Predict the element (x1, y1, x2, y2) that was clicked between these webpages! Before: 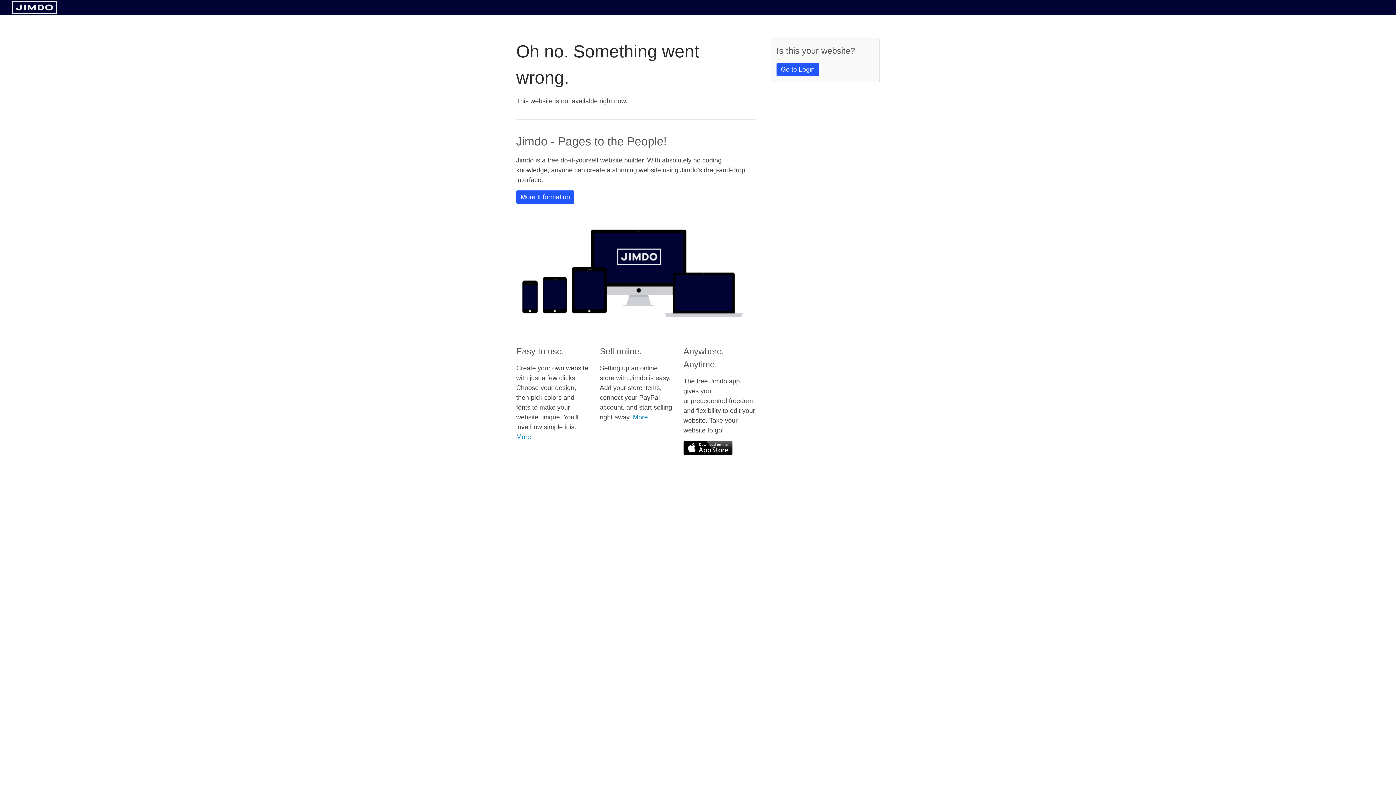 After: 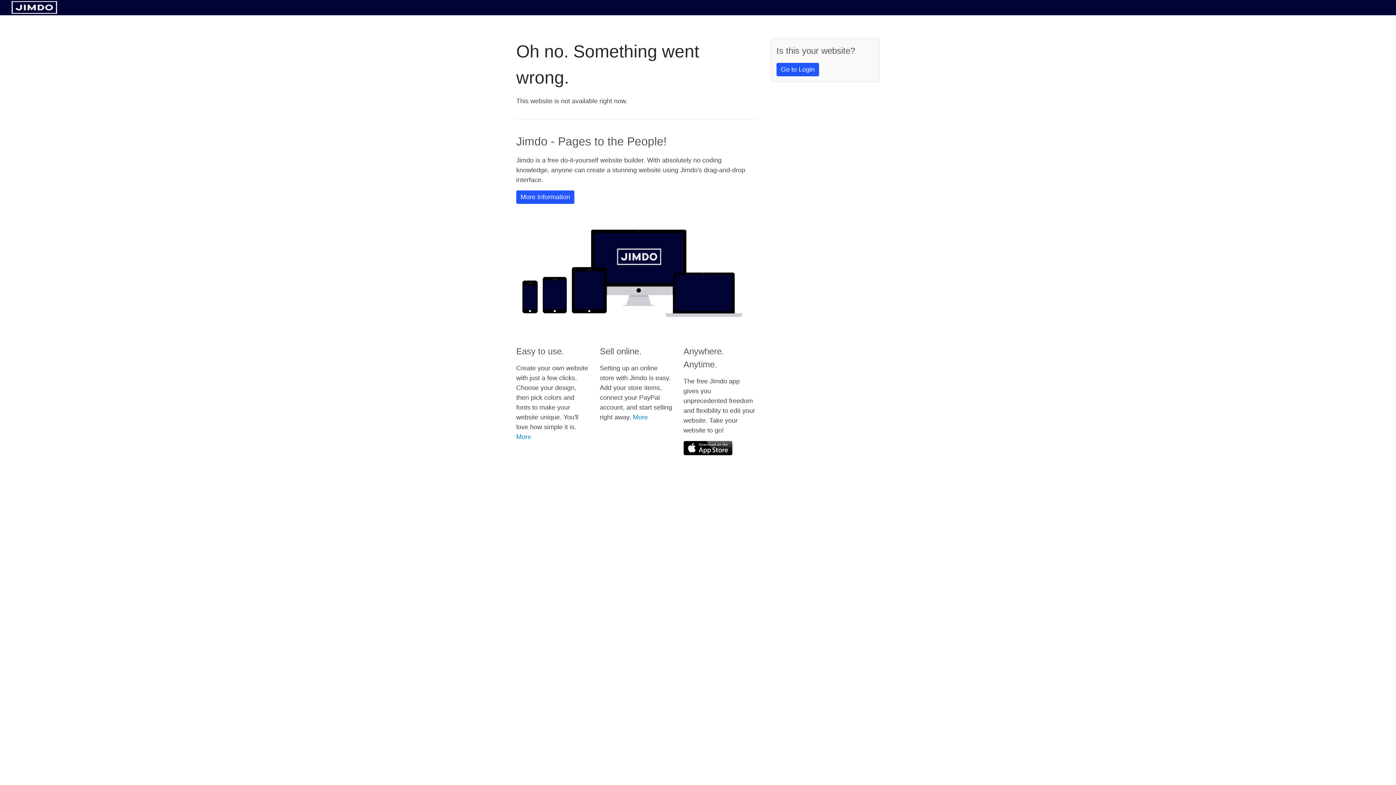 Action: bbox: (683, 441, 732, 455)